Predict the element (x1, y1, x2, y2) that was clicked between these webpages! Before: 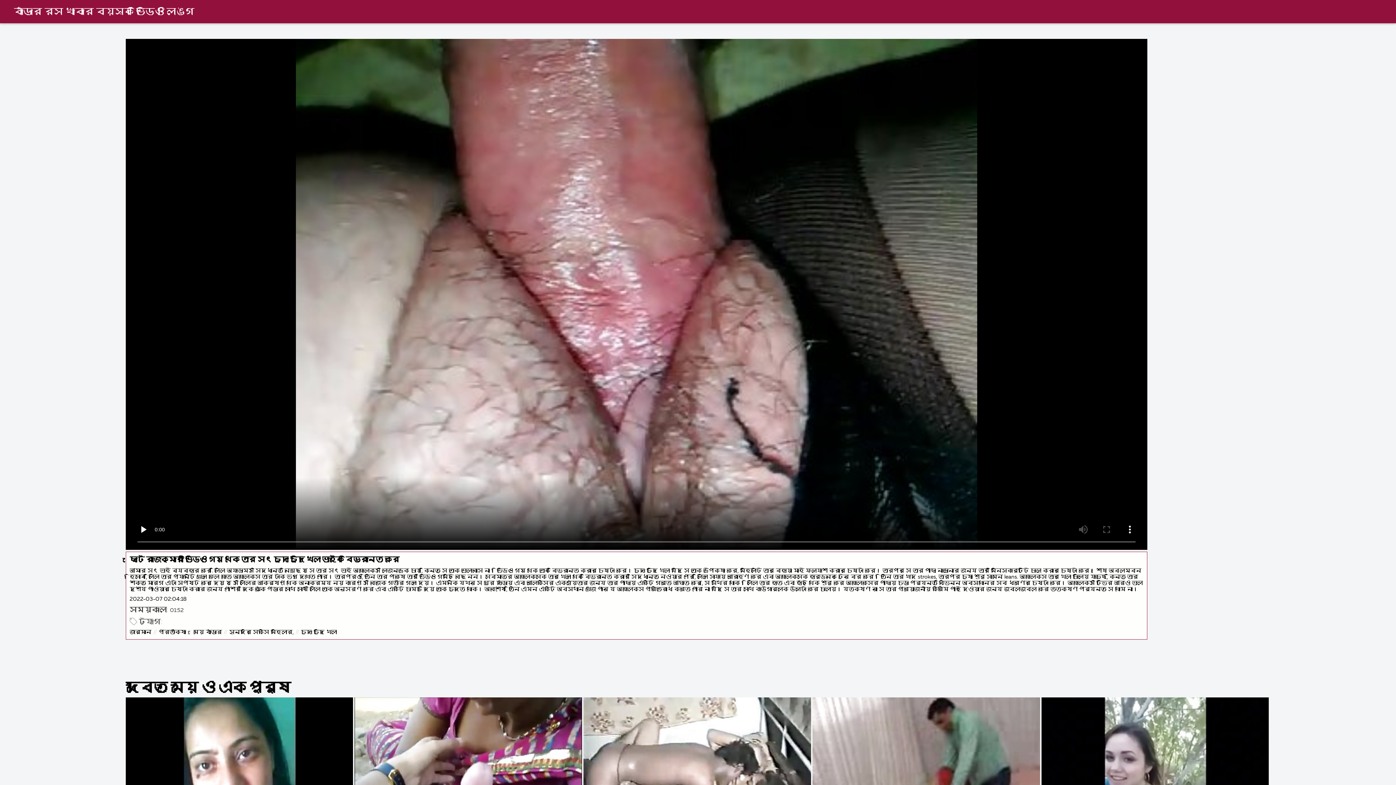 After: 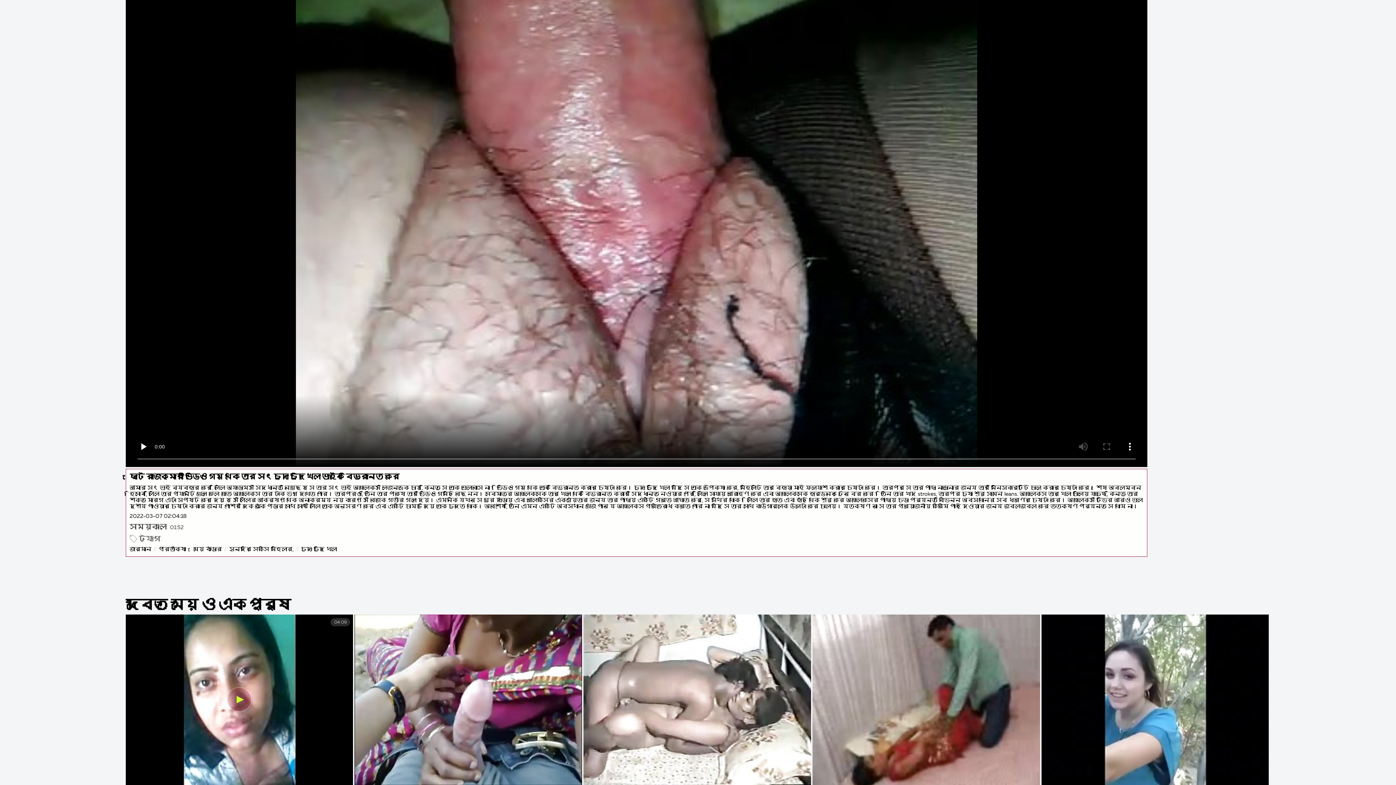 Action: bbox: (125, 697, 353, 868)